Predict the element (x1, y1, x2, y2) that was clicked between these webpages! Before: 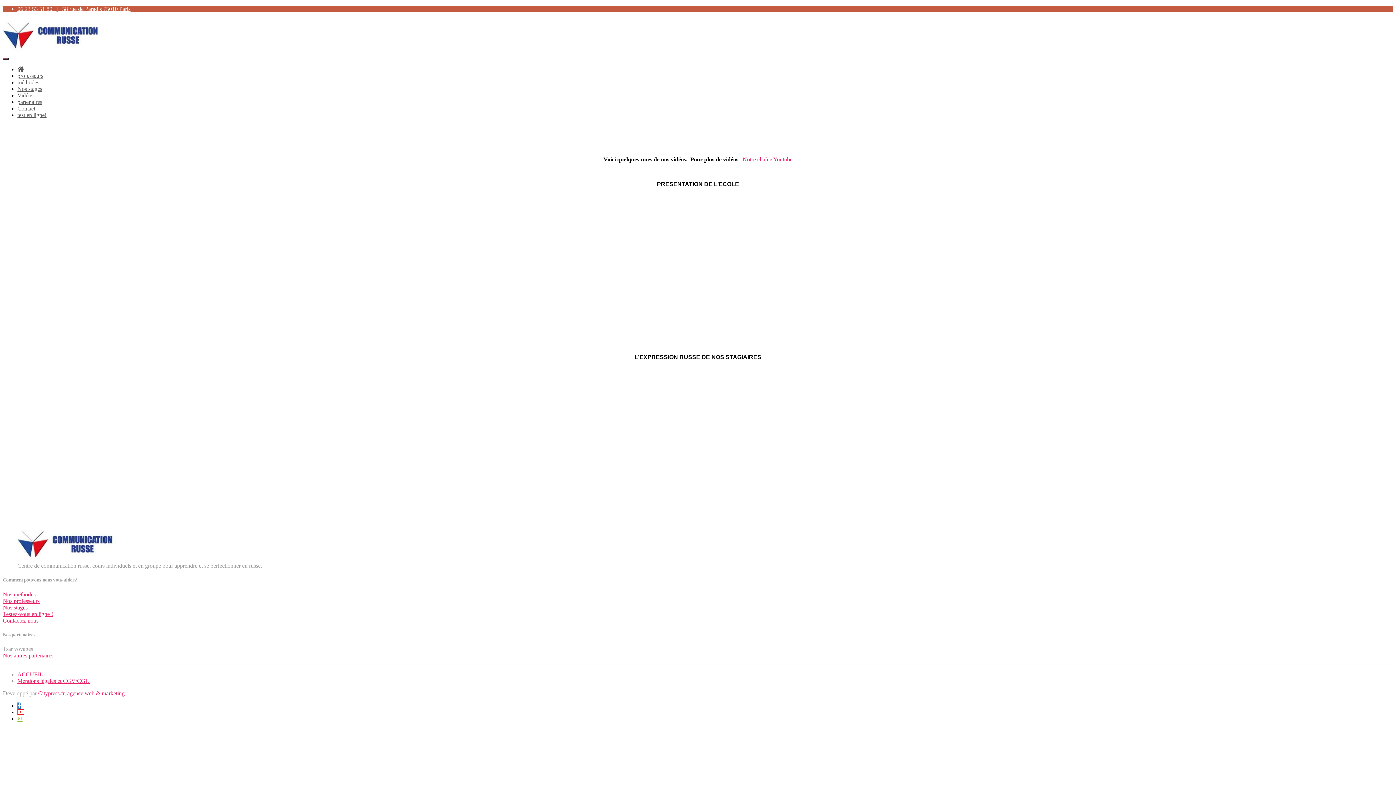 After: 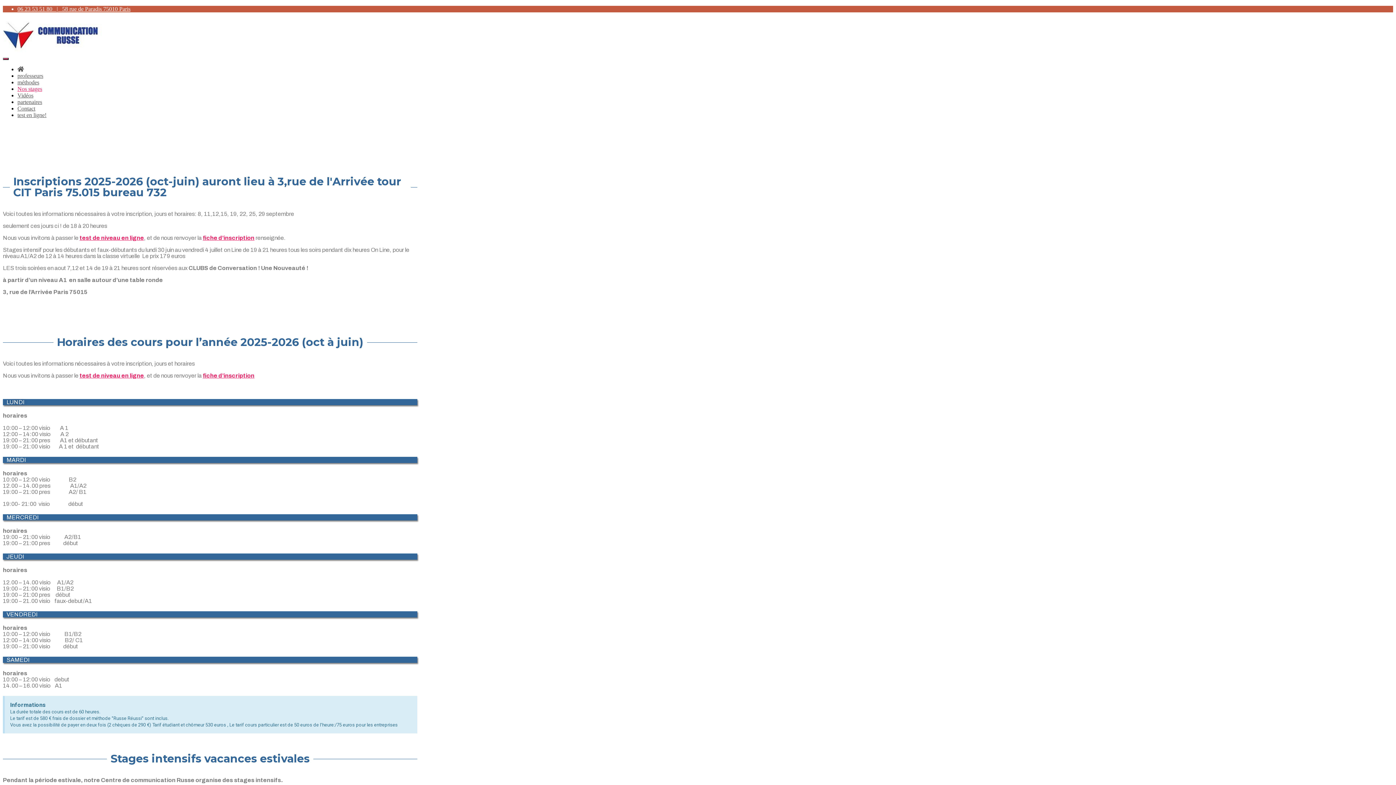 Action: label: Nos stages bbox: (17, 85, 42, 92)